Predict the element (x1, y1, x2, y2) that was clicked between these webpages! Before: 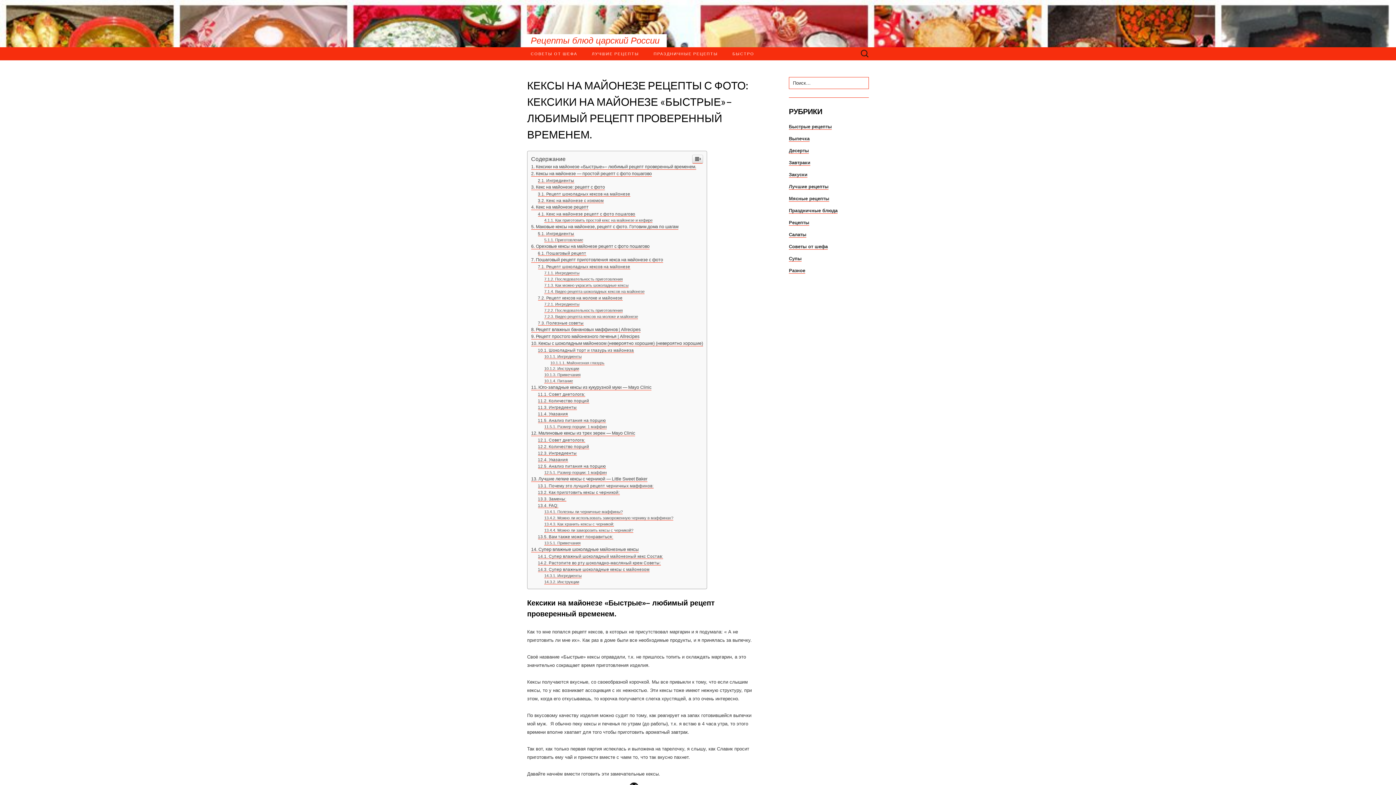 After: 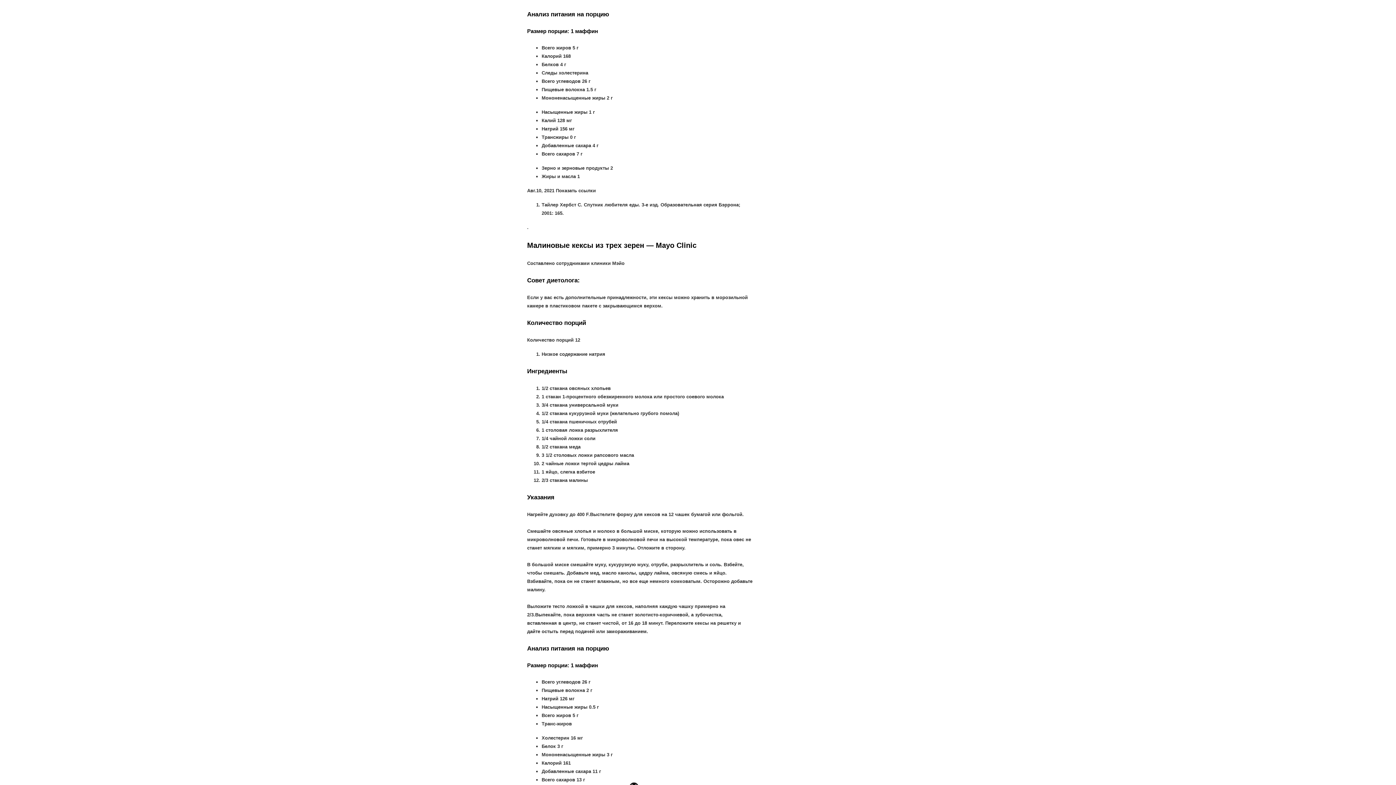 Action: label: Анализ питания на порцию bbox: (538, 527, 606, 532)